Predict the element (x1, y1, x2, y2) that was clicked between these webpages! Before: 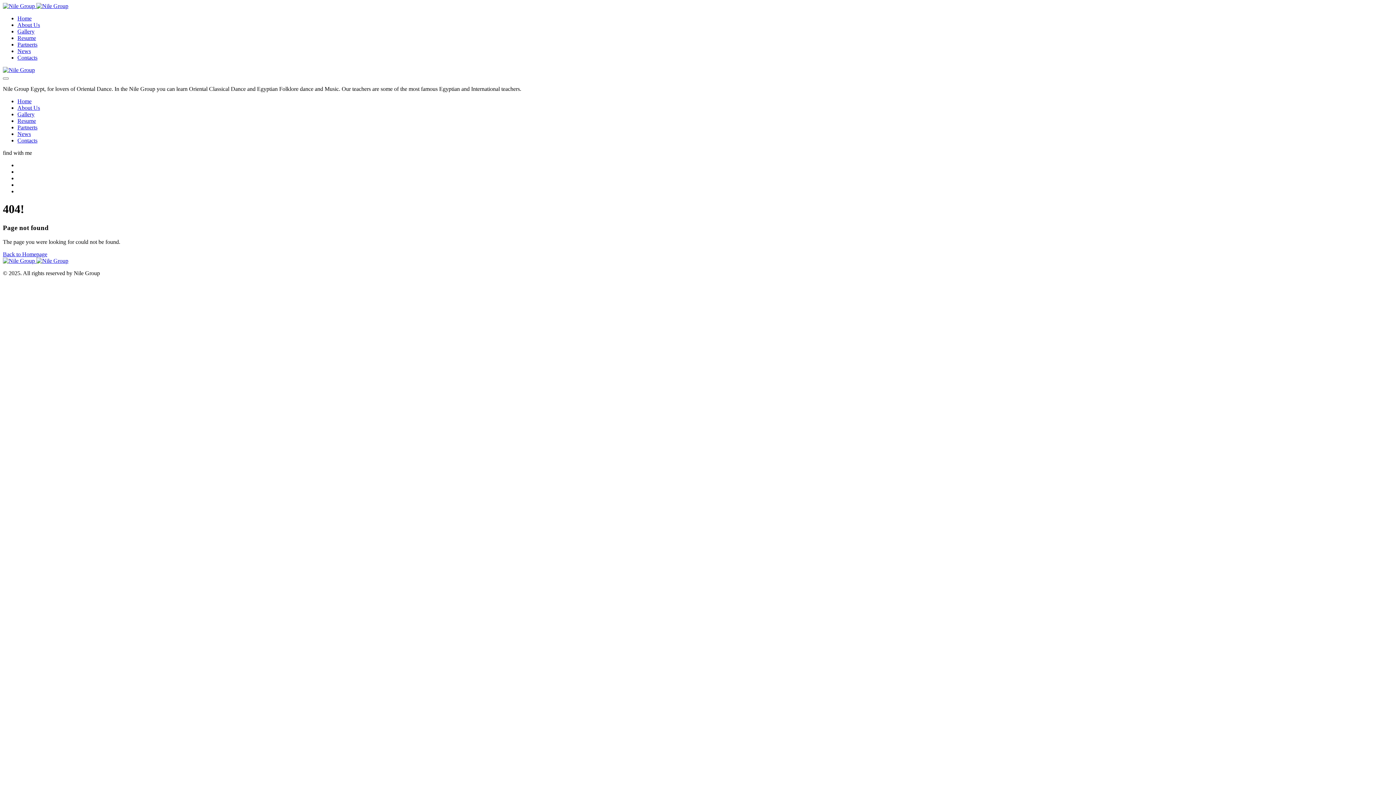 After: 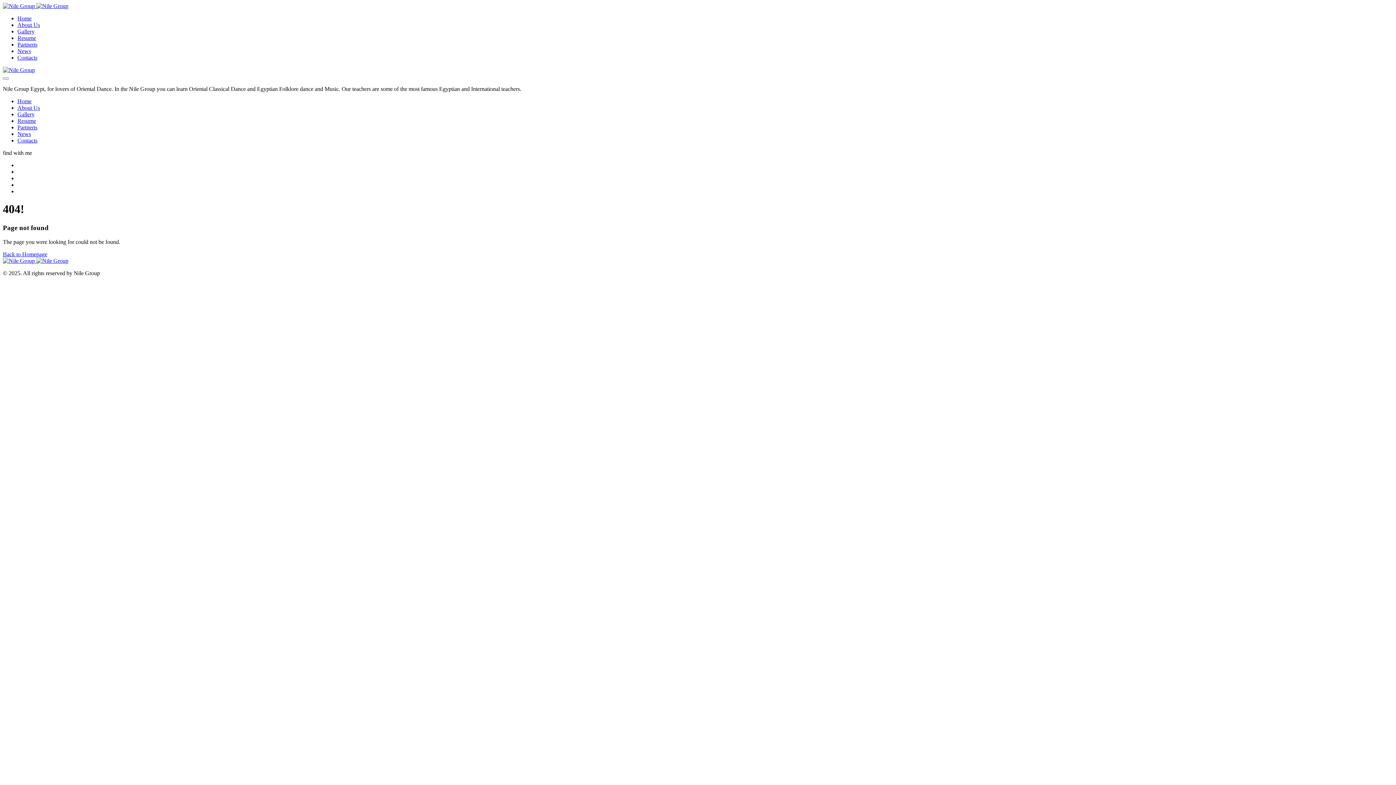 Action: bbox: (17, 104, 40, 110) label: About Us